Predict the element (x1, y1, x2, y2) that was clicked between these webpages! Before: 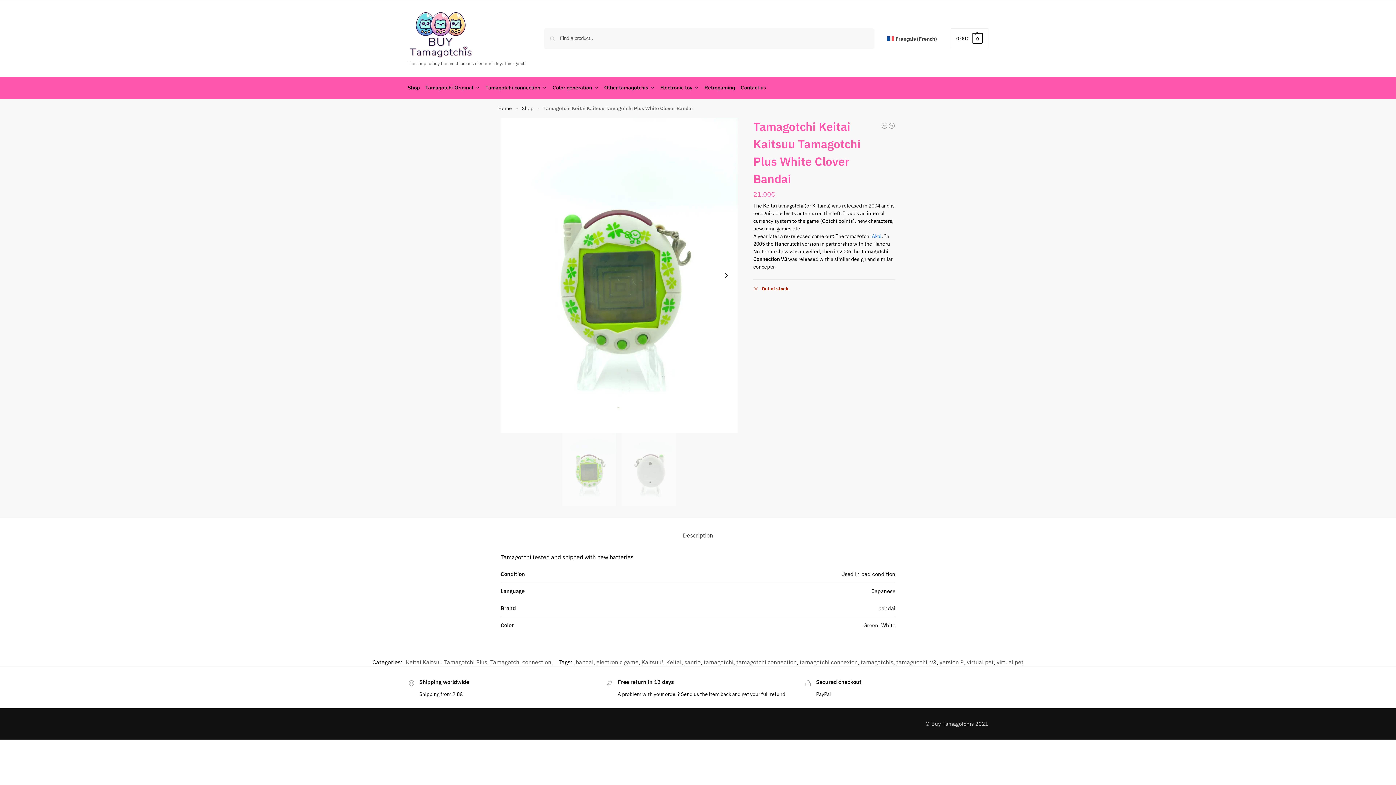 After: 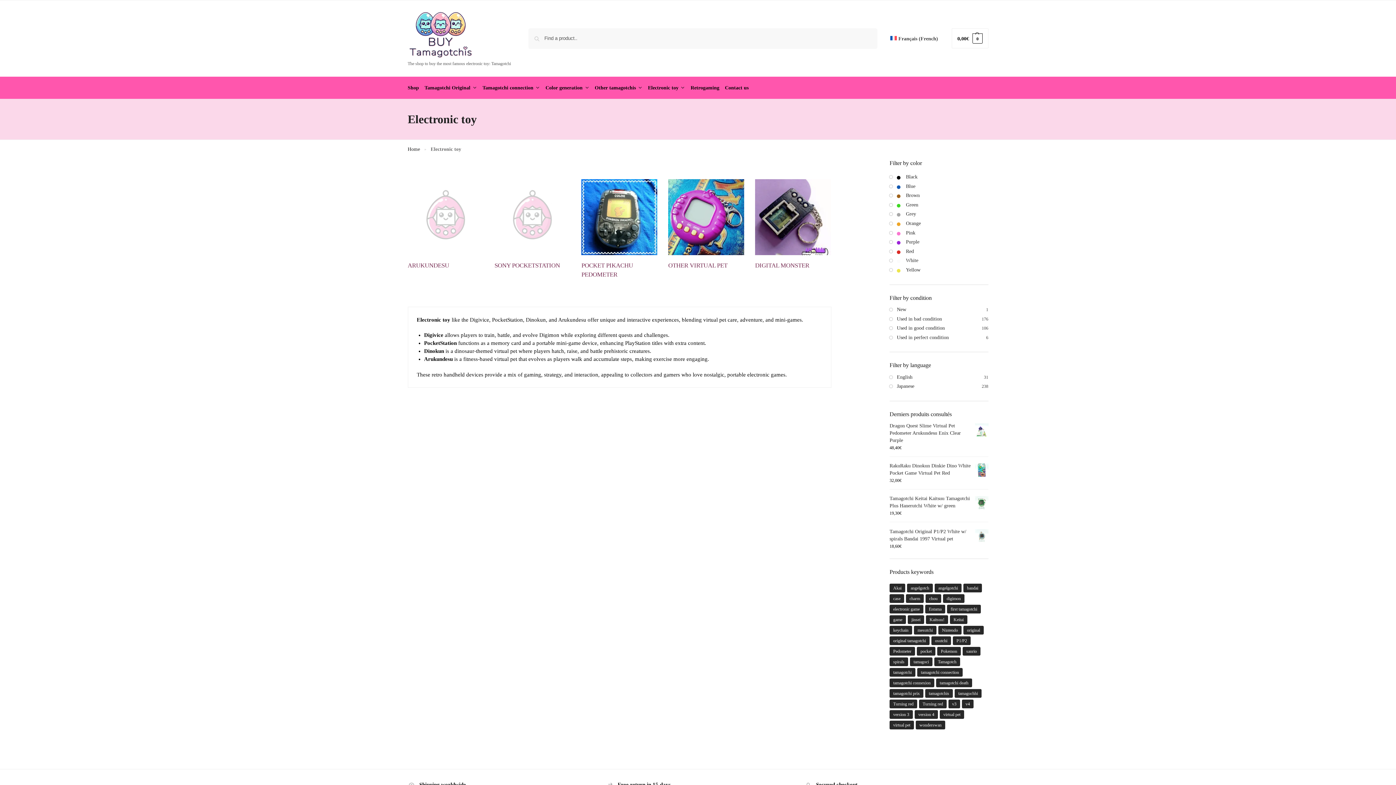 Action: bbox: (657, 76, 701, 98) label: Electronic toy